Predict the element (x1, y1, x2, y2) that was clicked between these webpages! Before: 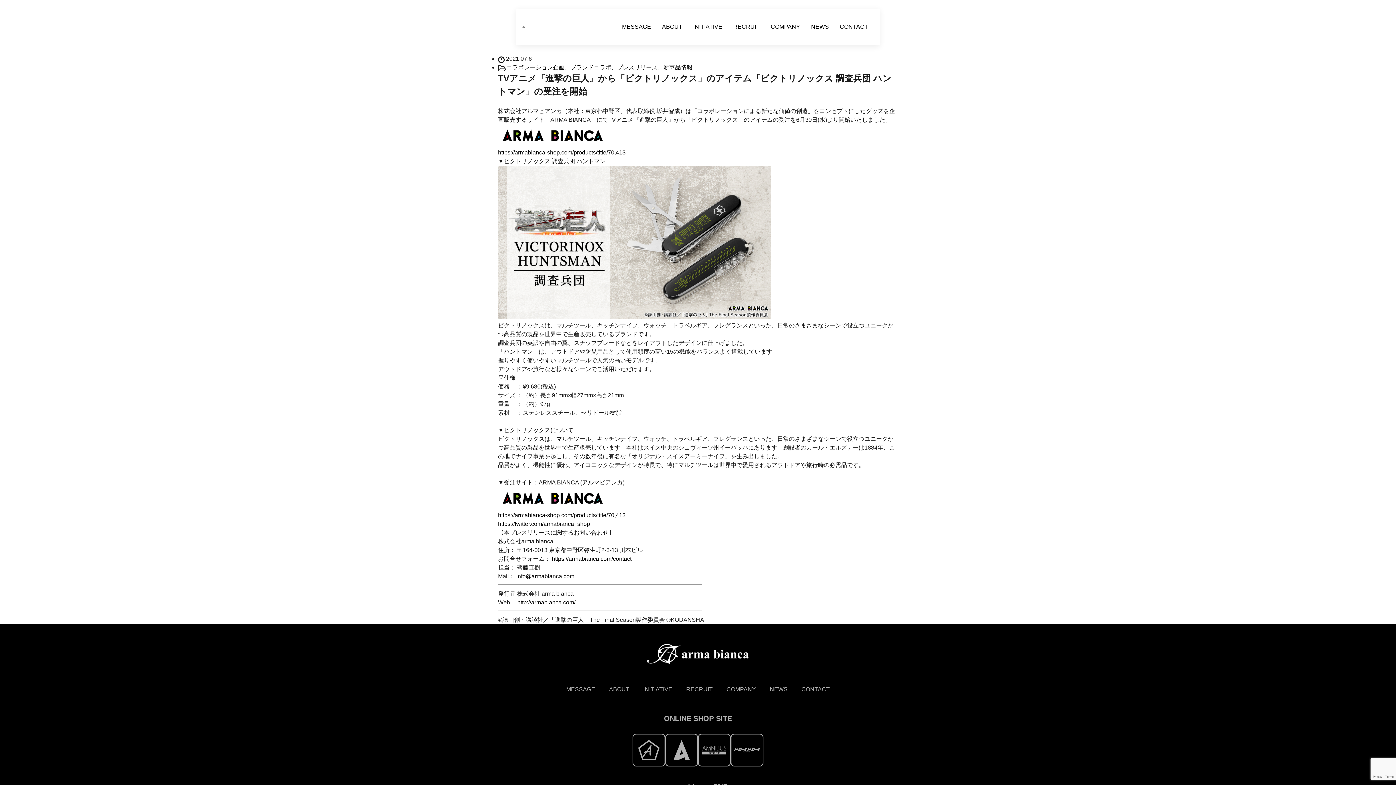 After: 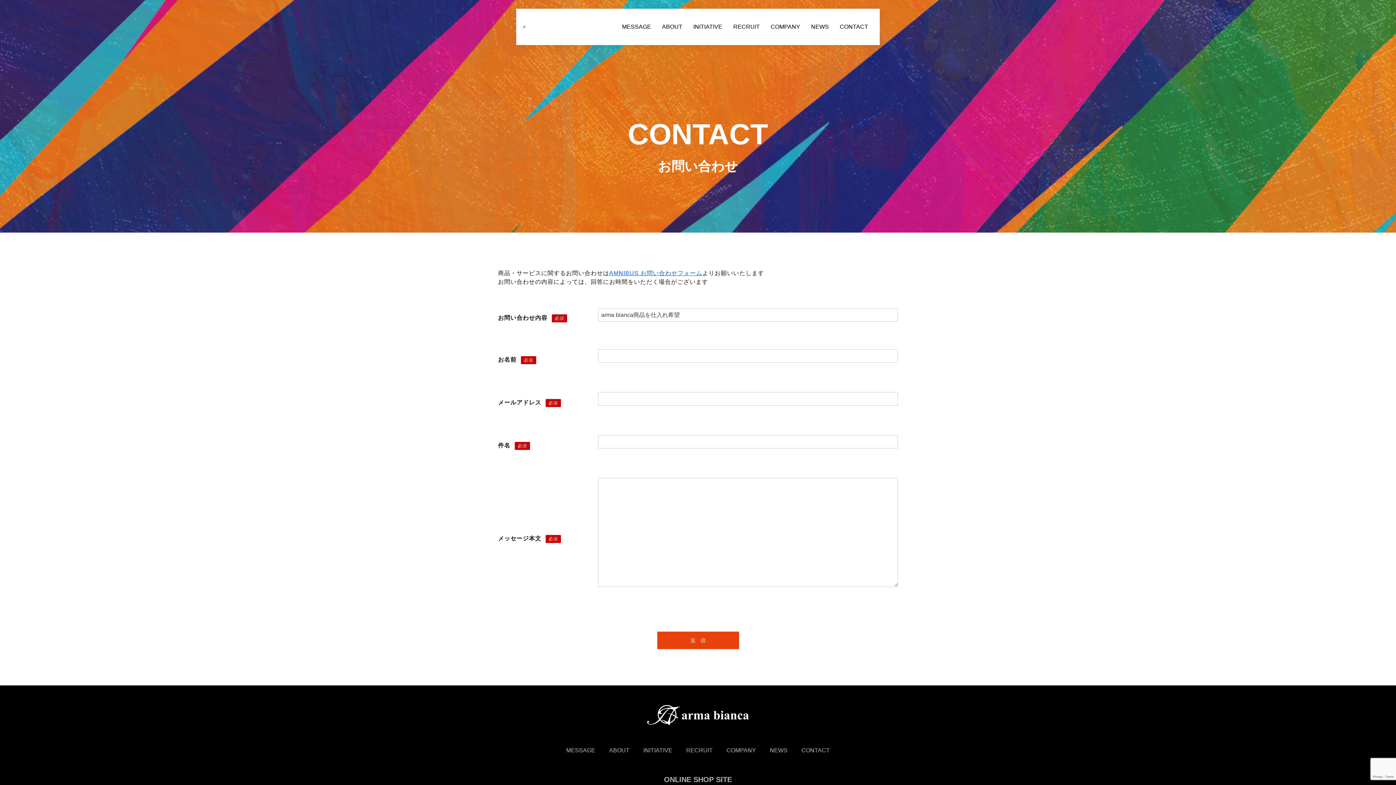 Action: bbox: (834, 17, 873, 36) label: CONTACT